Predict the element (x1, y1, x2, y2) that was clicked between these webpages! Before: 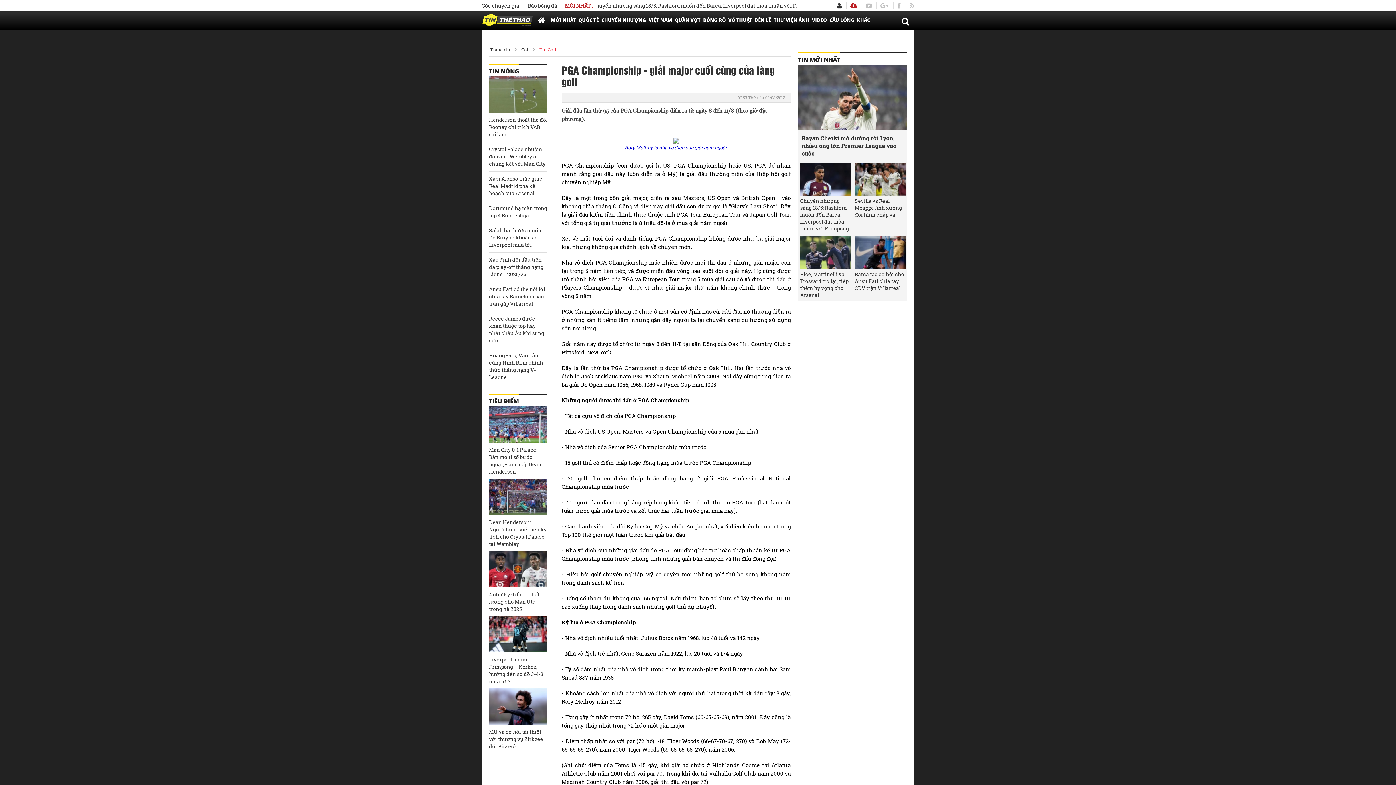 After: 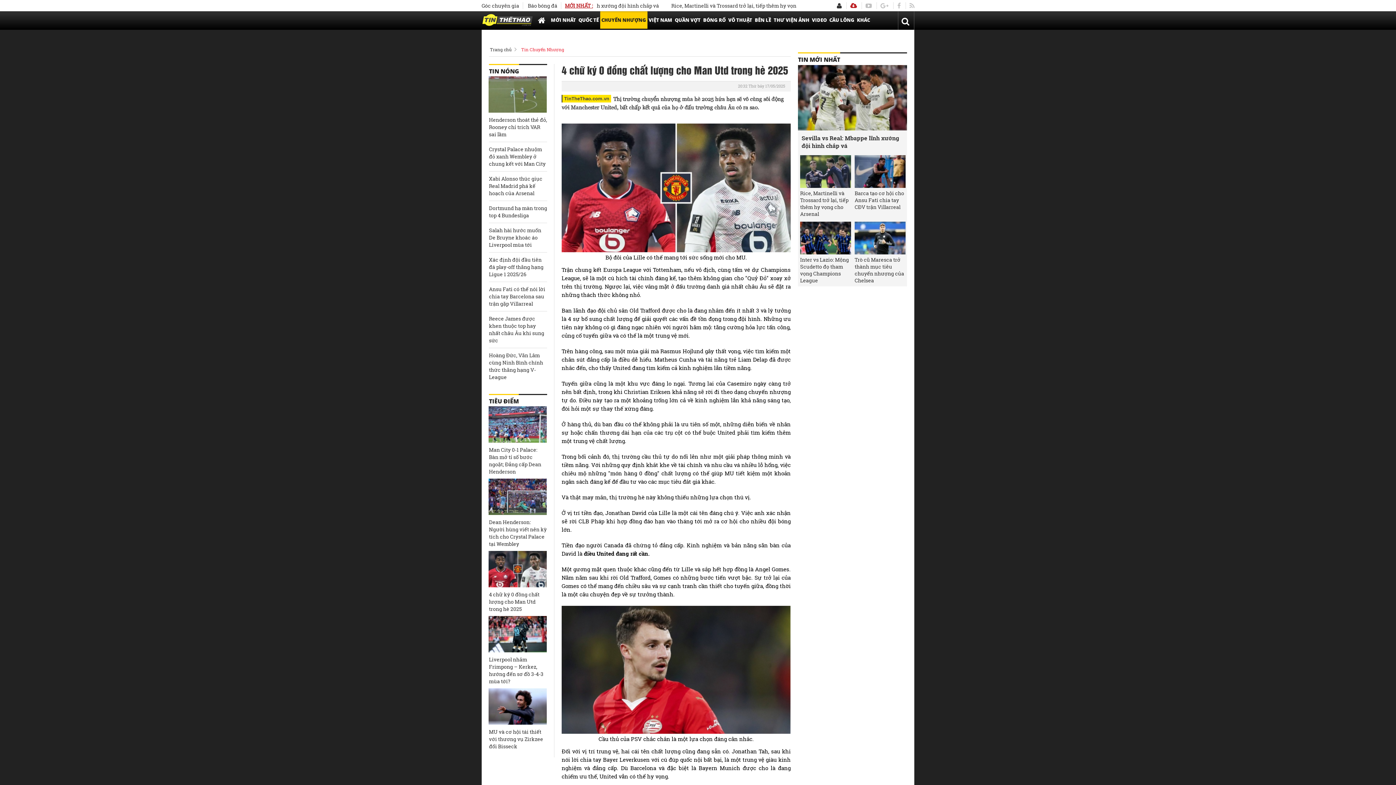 Action: label: 4 chữ ký 0 đồng chất lượng cho Man Utd trong hè 2025 bbox: (489, 591, 547, 612)